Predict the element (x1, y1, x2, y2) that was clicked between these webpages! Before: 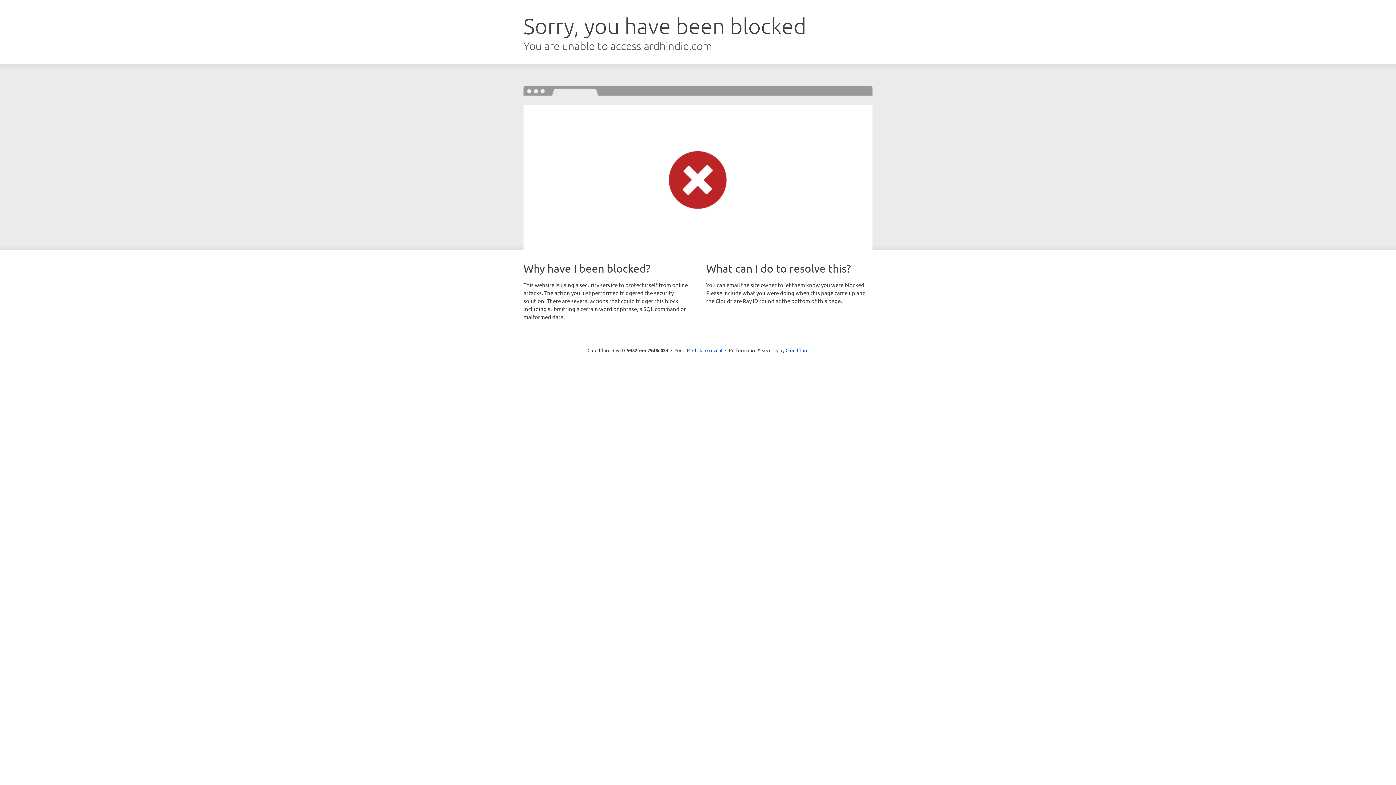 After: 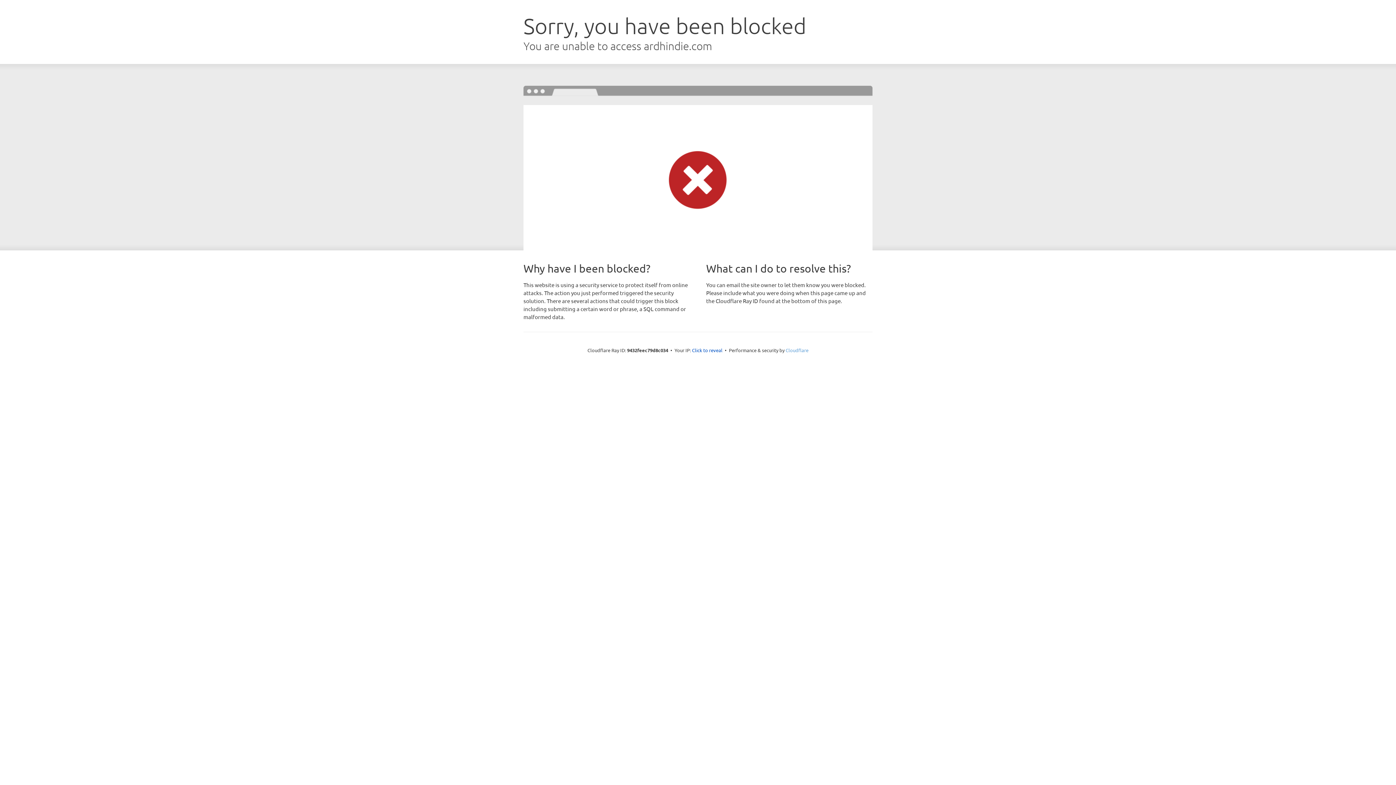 Action: label: Cloudflare bbox: (785, 347, 808, 353)